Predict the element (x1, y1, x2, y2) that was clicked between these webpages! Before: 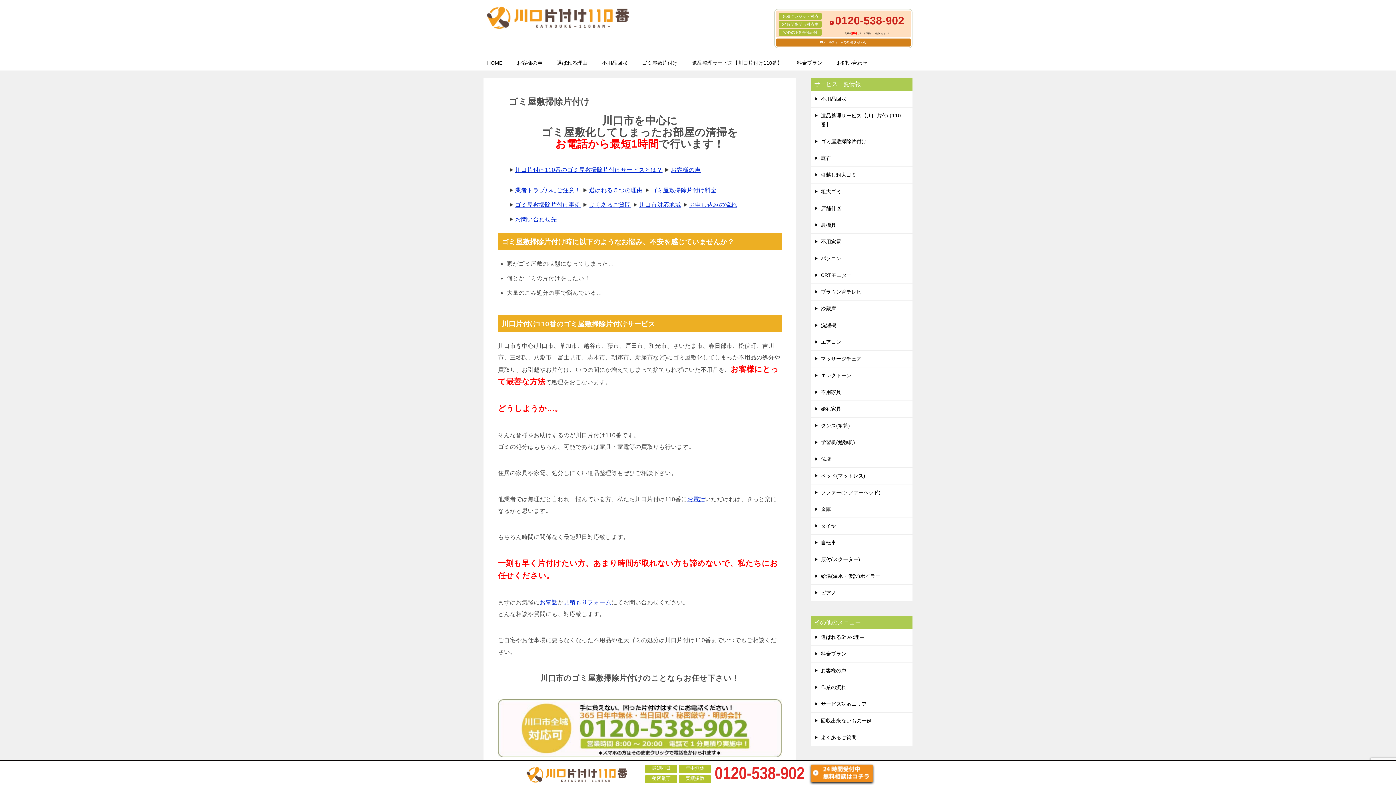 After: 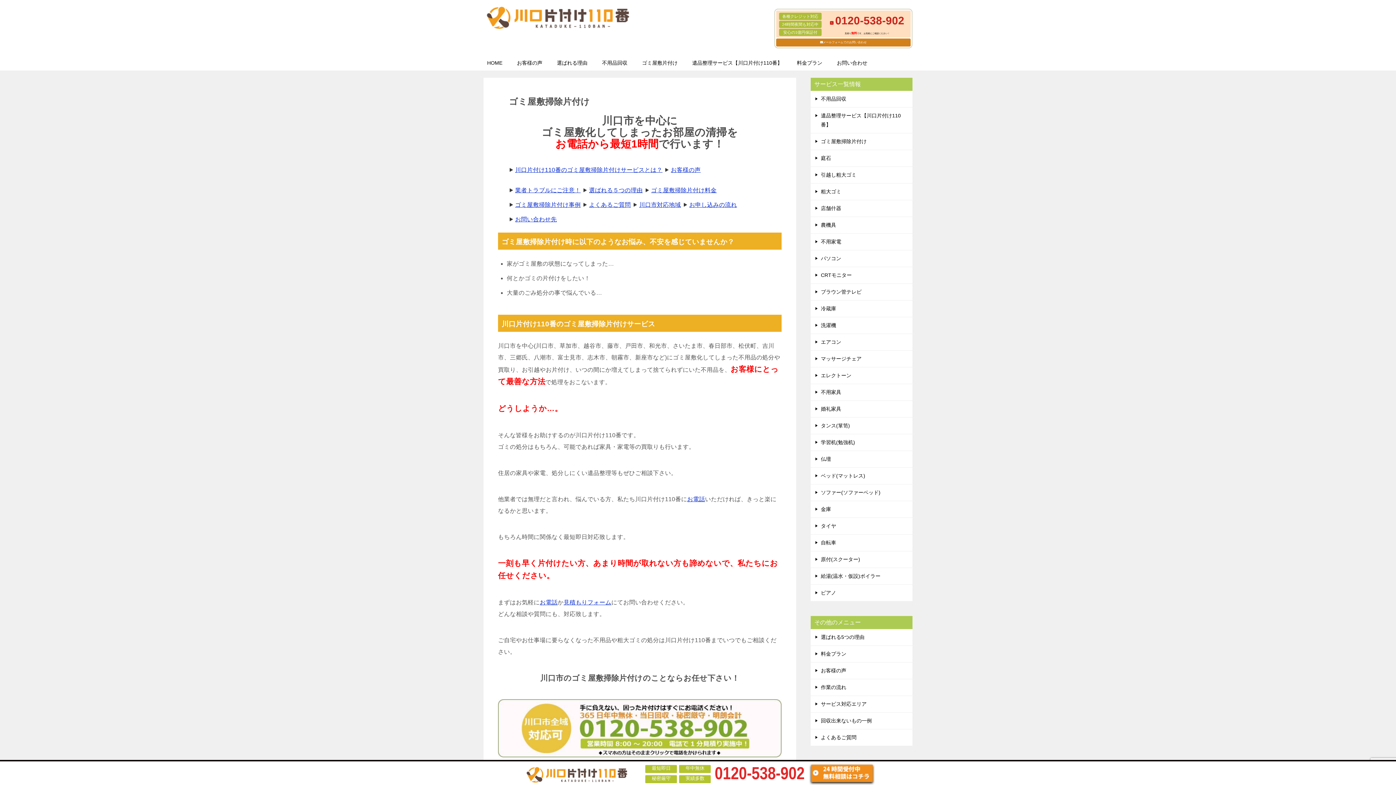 Action: bbox: (810, 133, 912, 149) label: ゴミ屋敷掃除片付け